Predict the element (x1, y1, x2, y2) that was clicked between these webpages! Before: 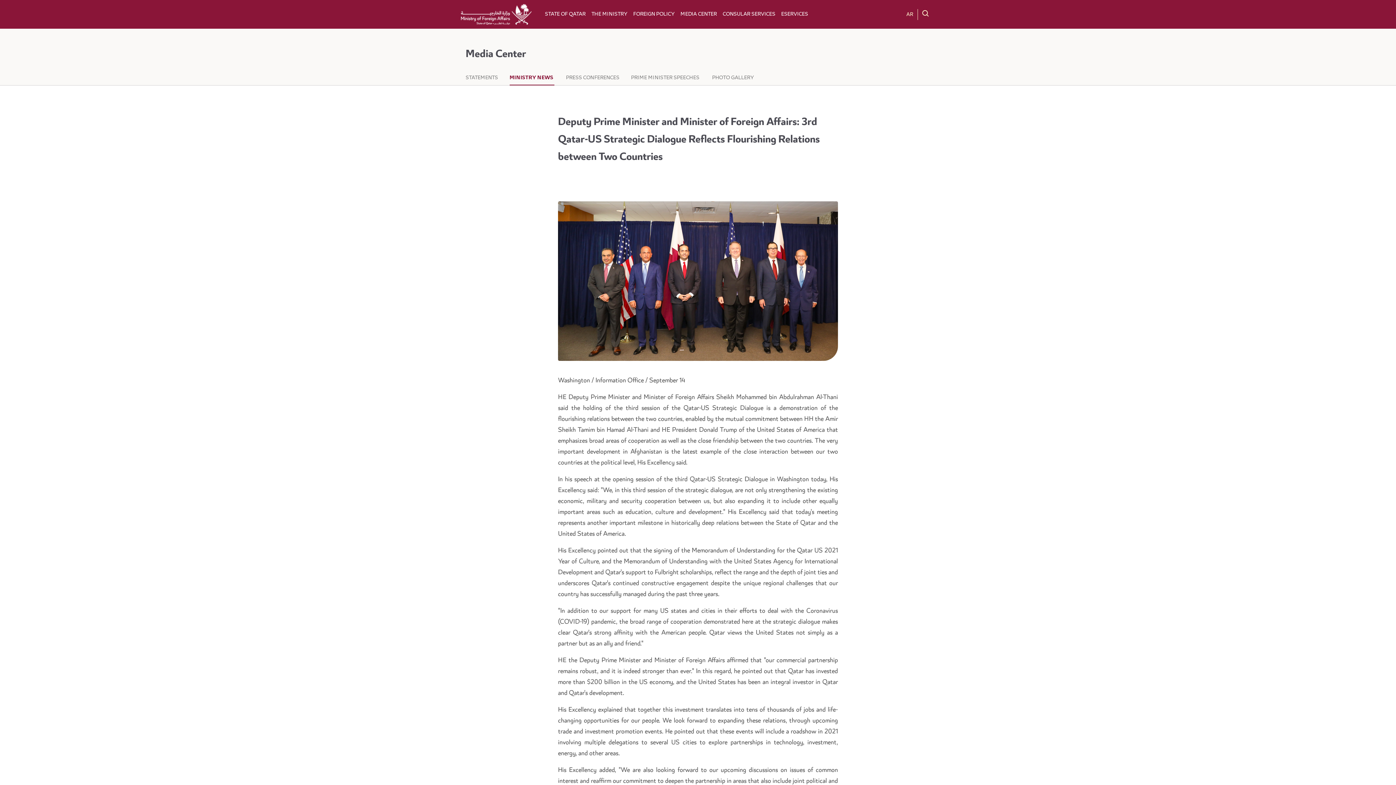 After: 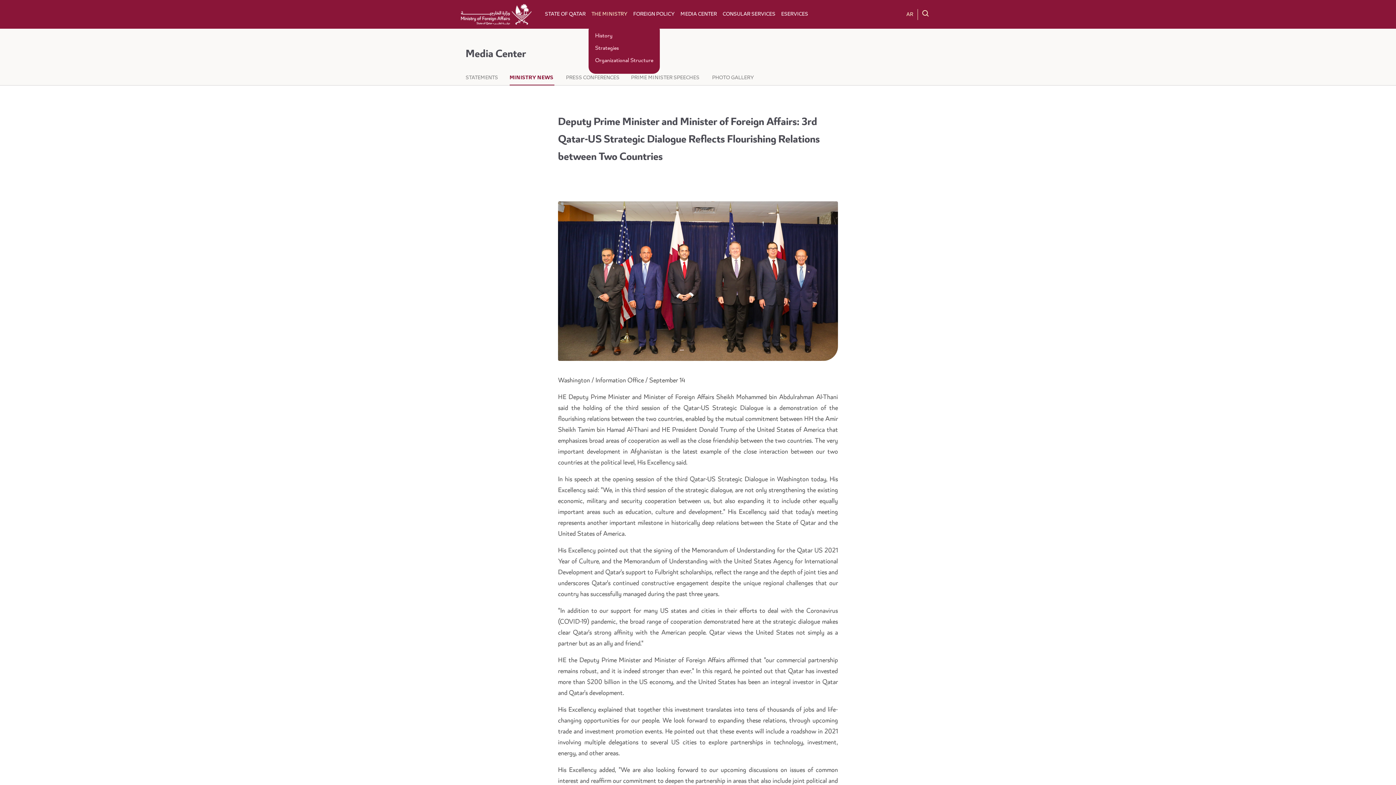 Action: label: THE MINISTRY bbox: (588, 7, 630, 21)